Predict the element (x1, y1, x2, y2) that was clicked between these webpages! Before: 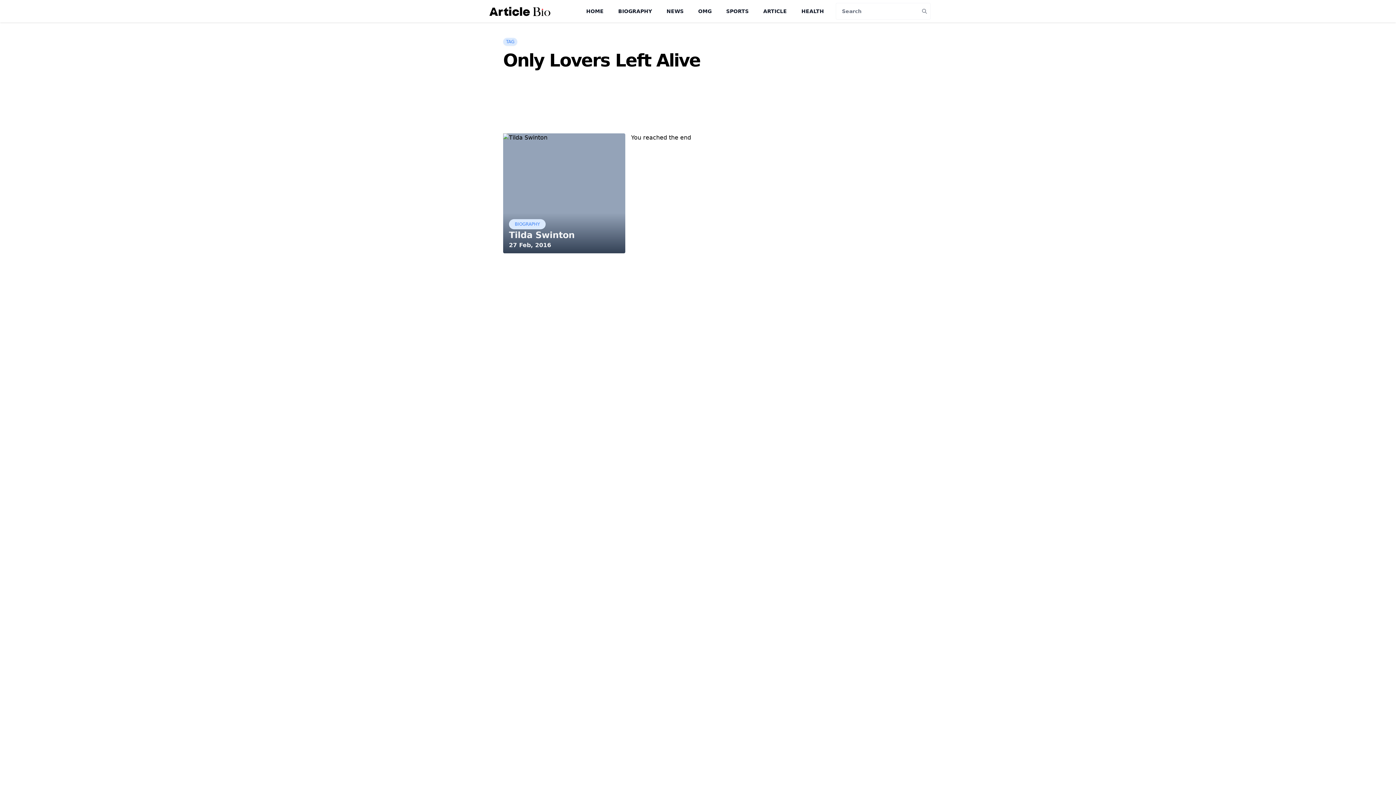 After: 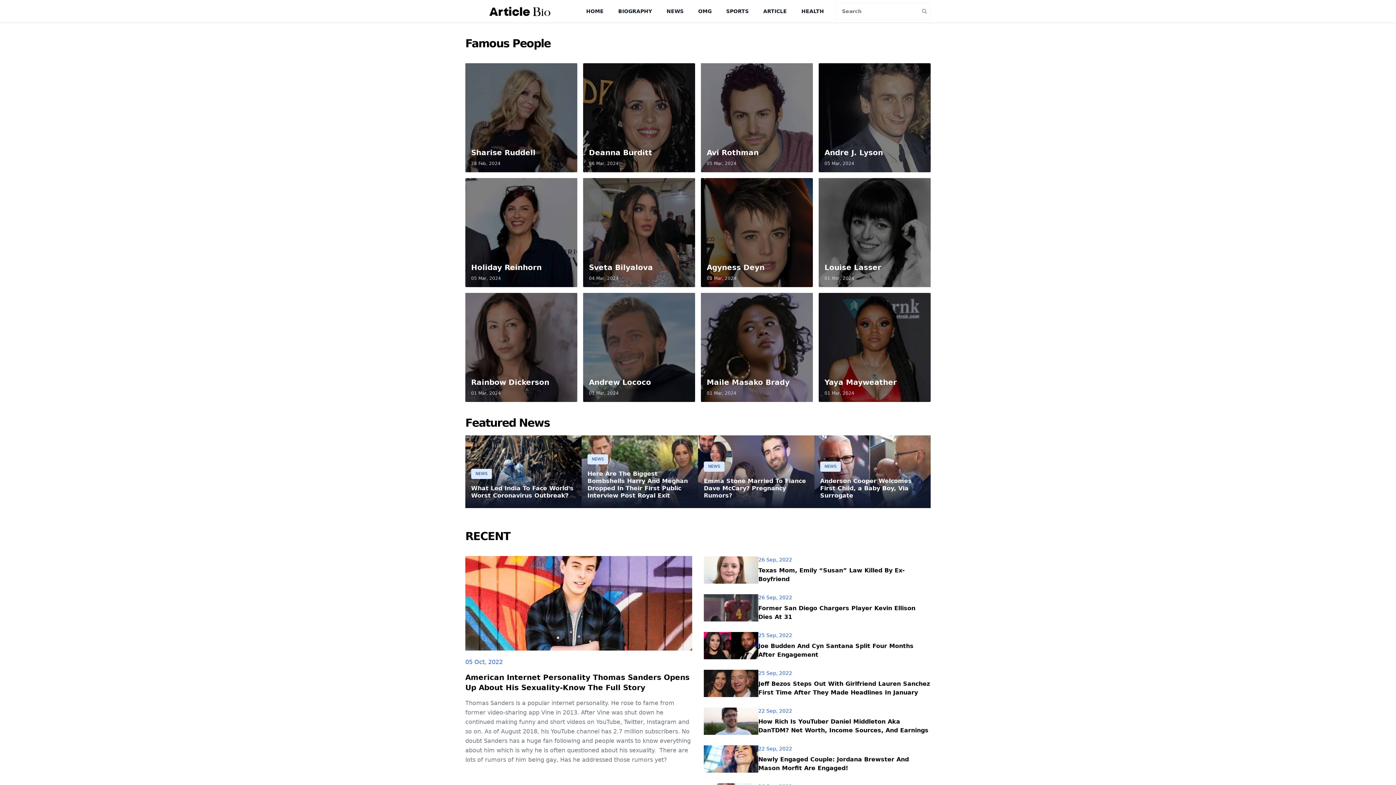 Action: bbox: (586, 8, 603, 14) label: HOME